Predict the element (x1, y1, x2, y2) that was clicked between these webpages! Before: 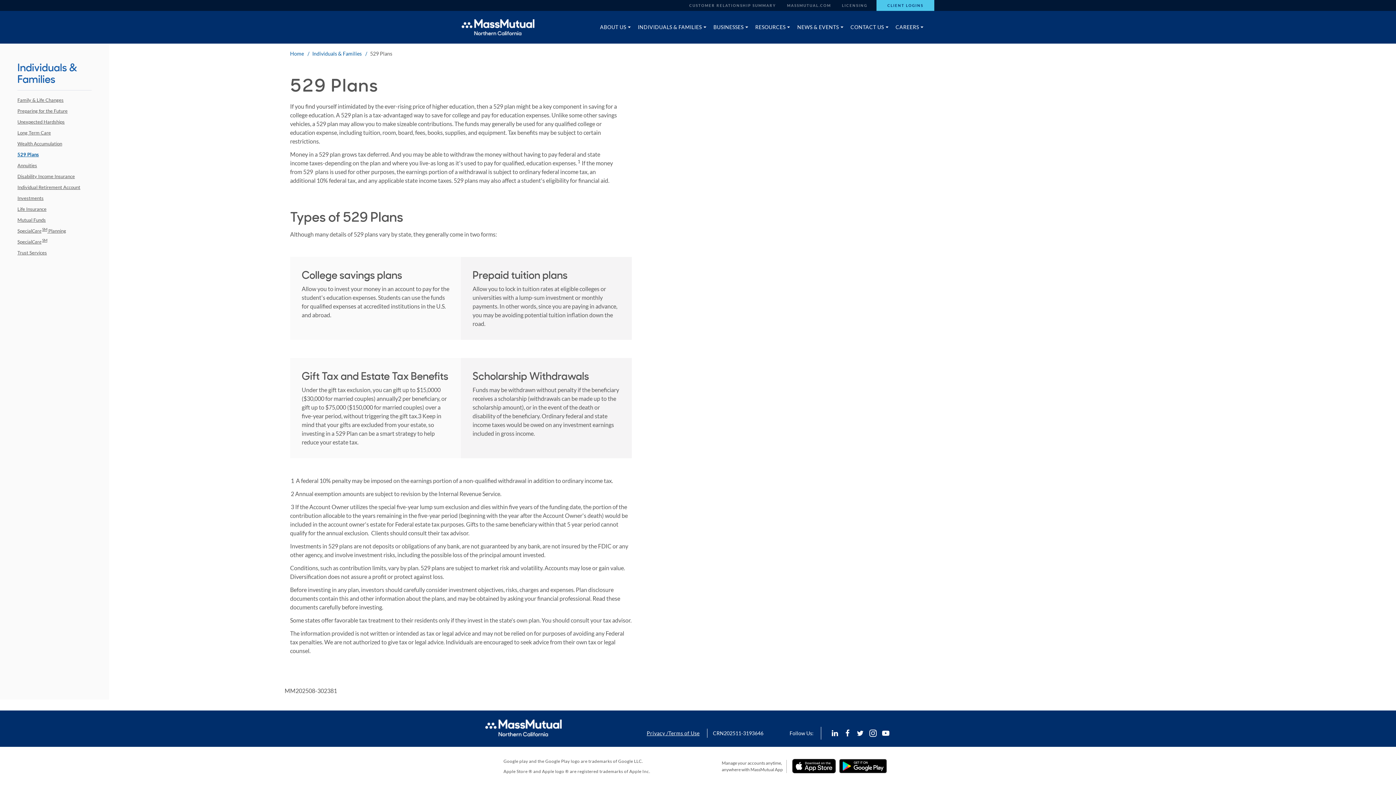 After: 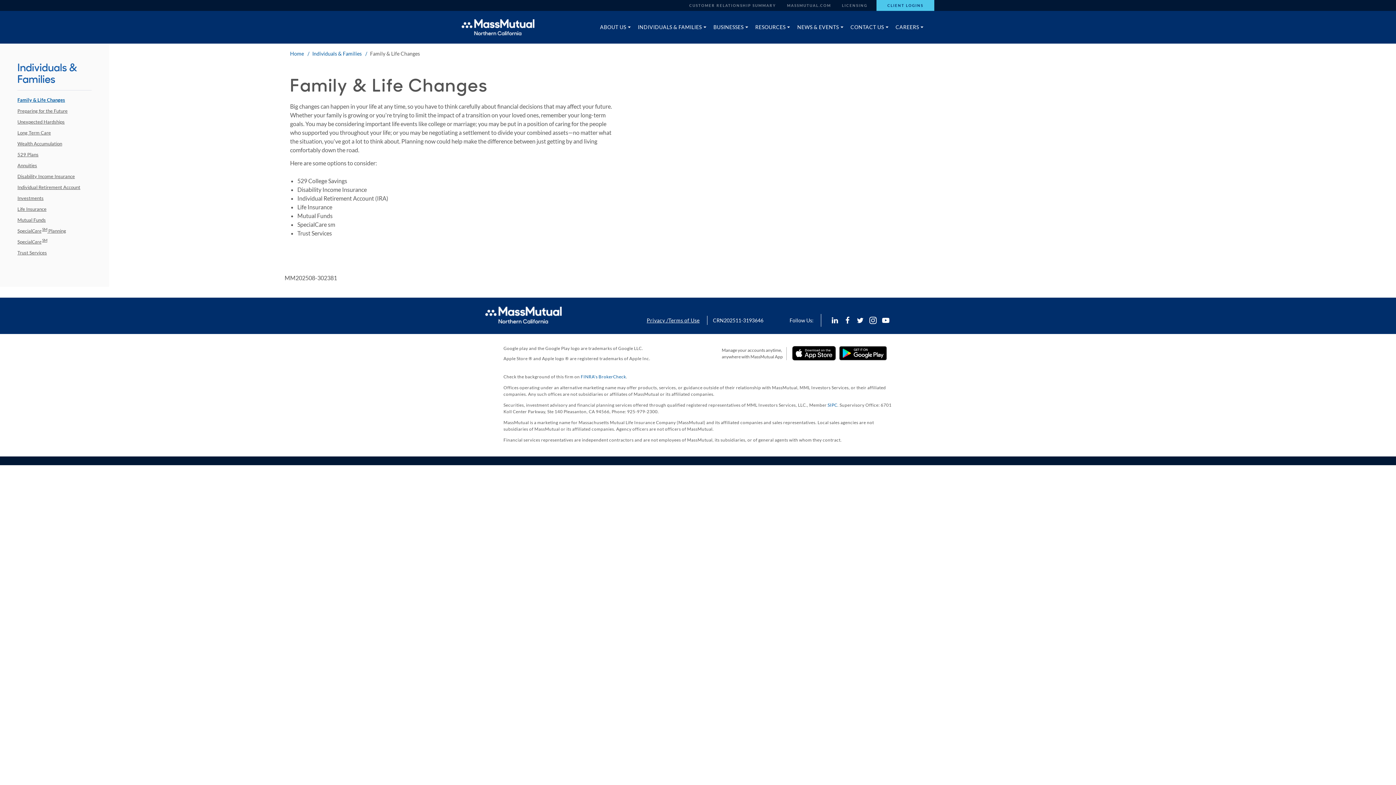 Action: bbox: (17, 96, 91, 103) label: Family & Life Changes